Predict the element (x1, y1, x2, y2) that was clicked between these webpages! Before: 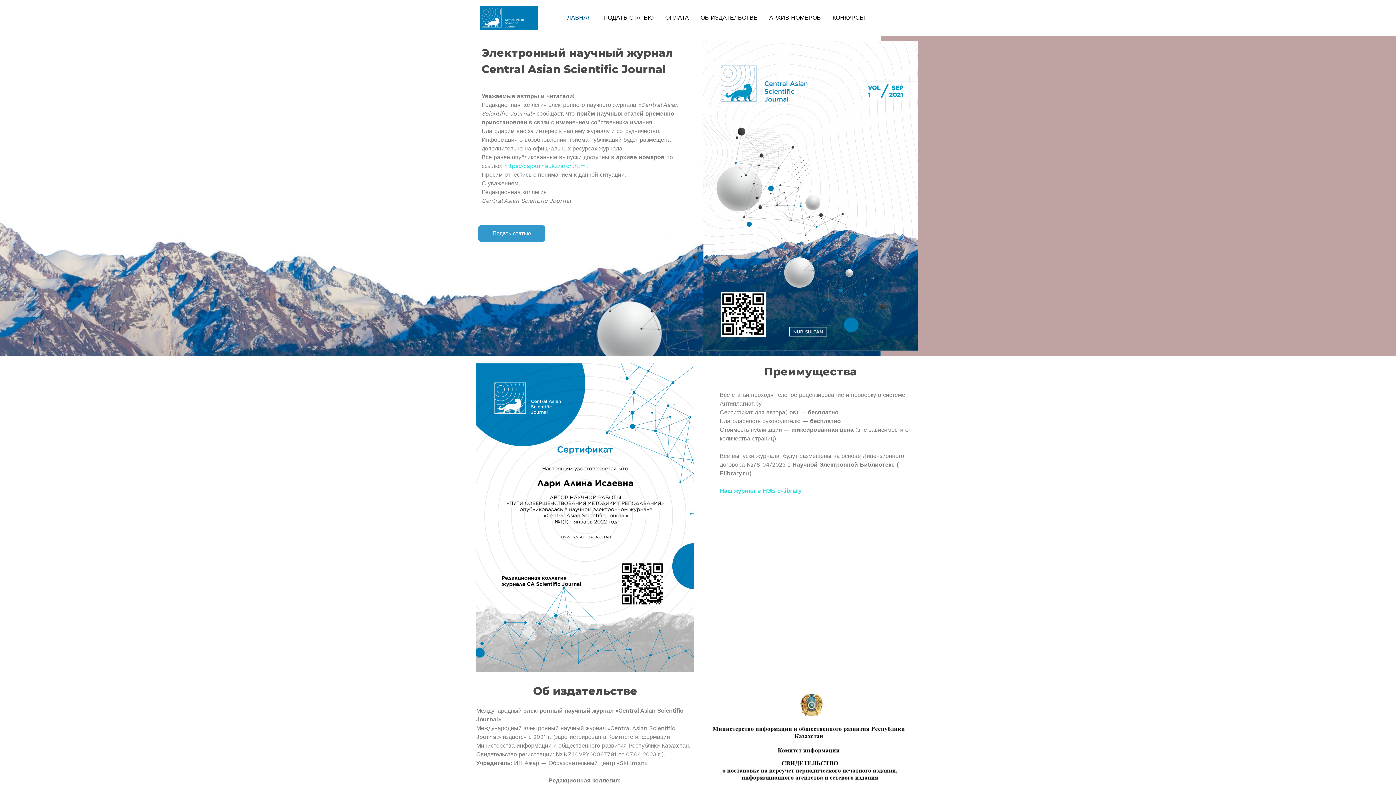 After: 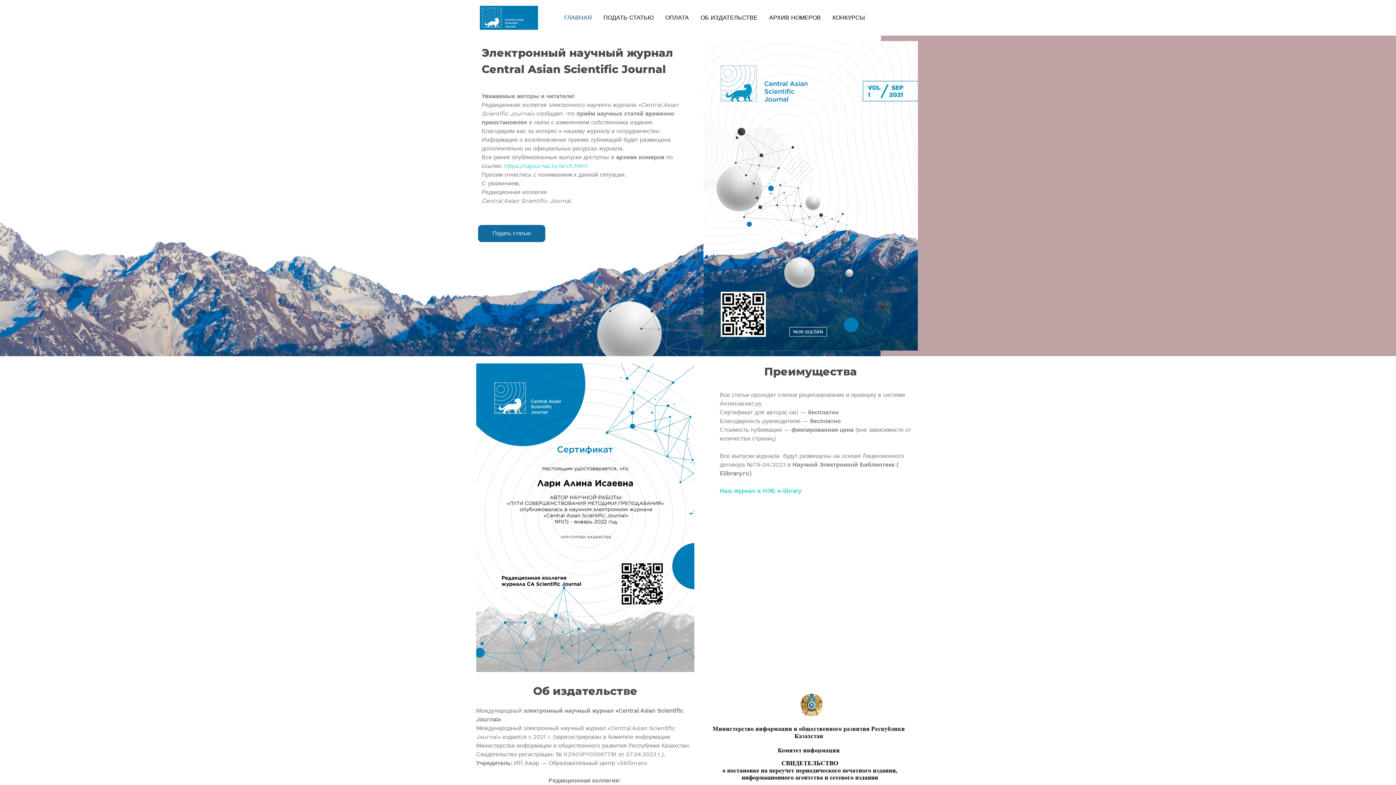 Action: label: Подать статью bbox: (478, 224, 545, 242)